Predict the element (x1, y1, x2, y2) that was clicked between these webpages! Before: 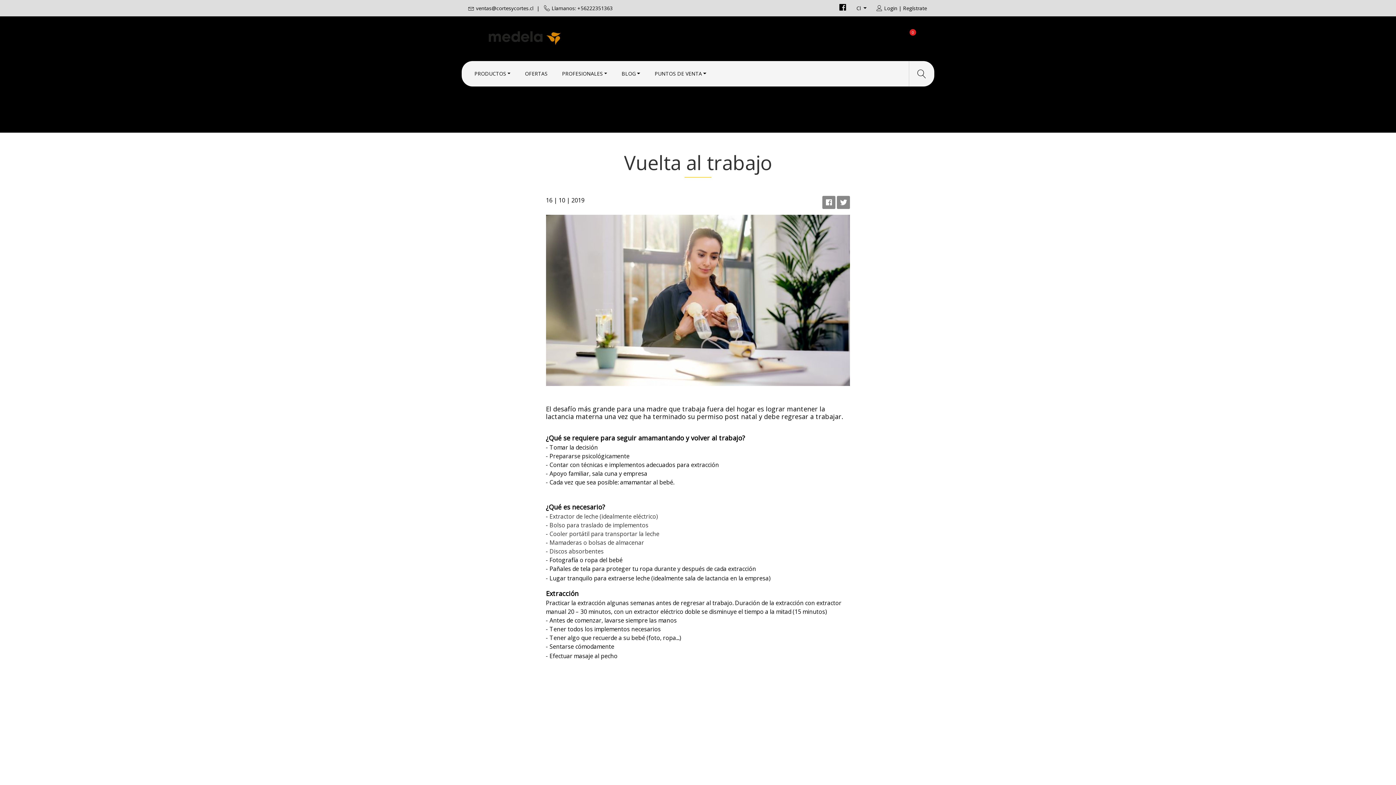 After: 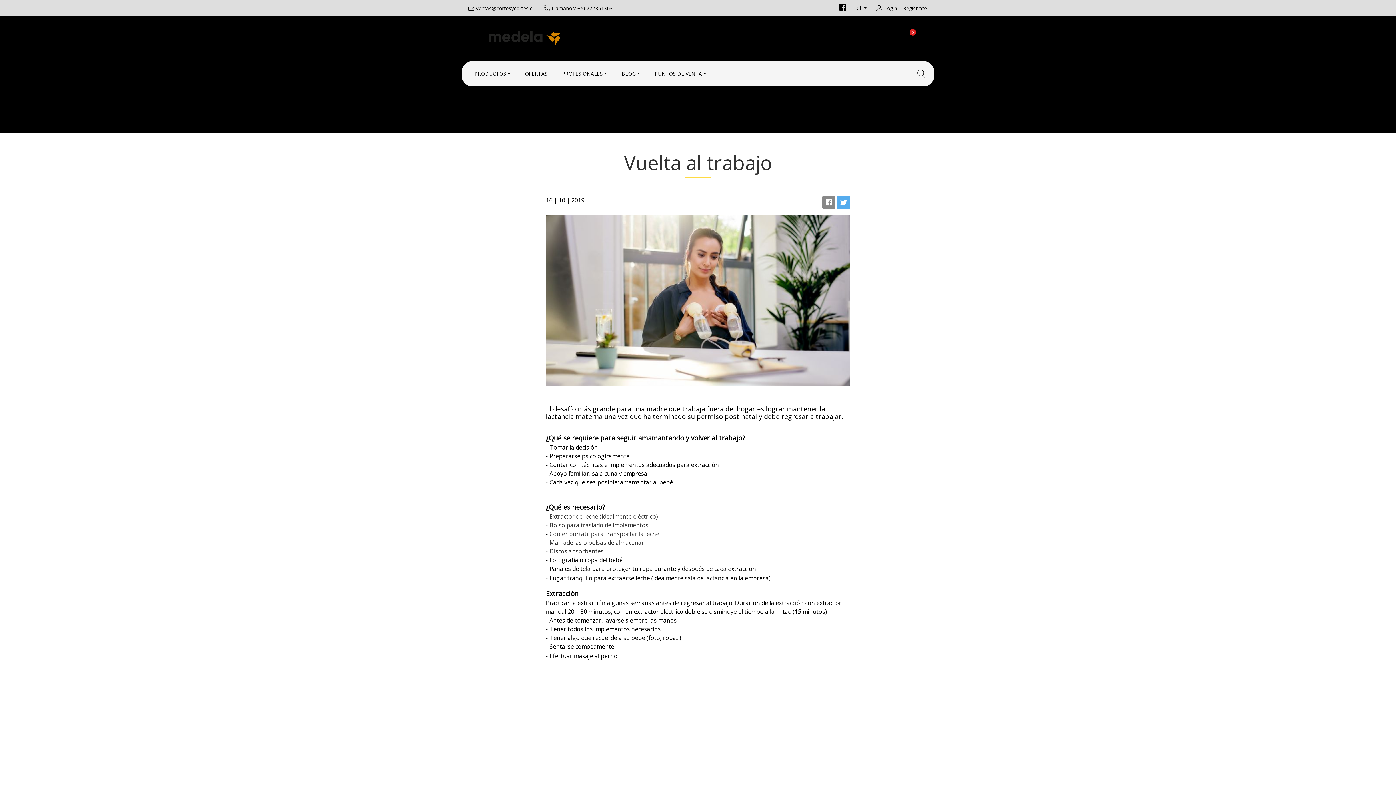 Action: bbox: (837, 196, 850, 209)